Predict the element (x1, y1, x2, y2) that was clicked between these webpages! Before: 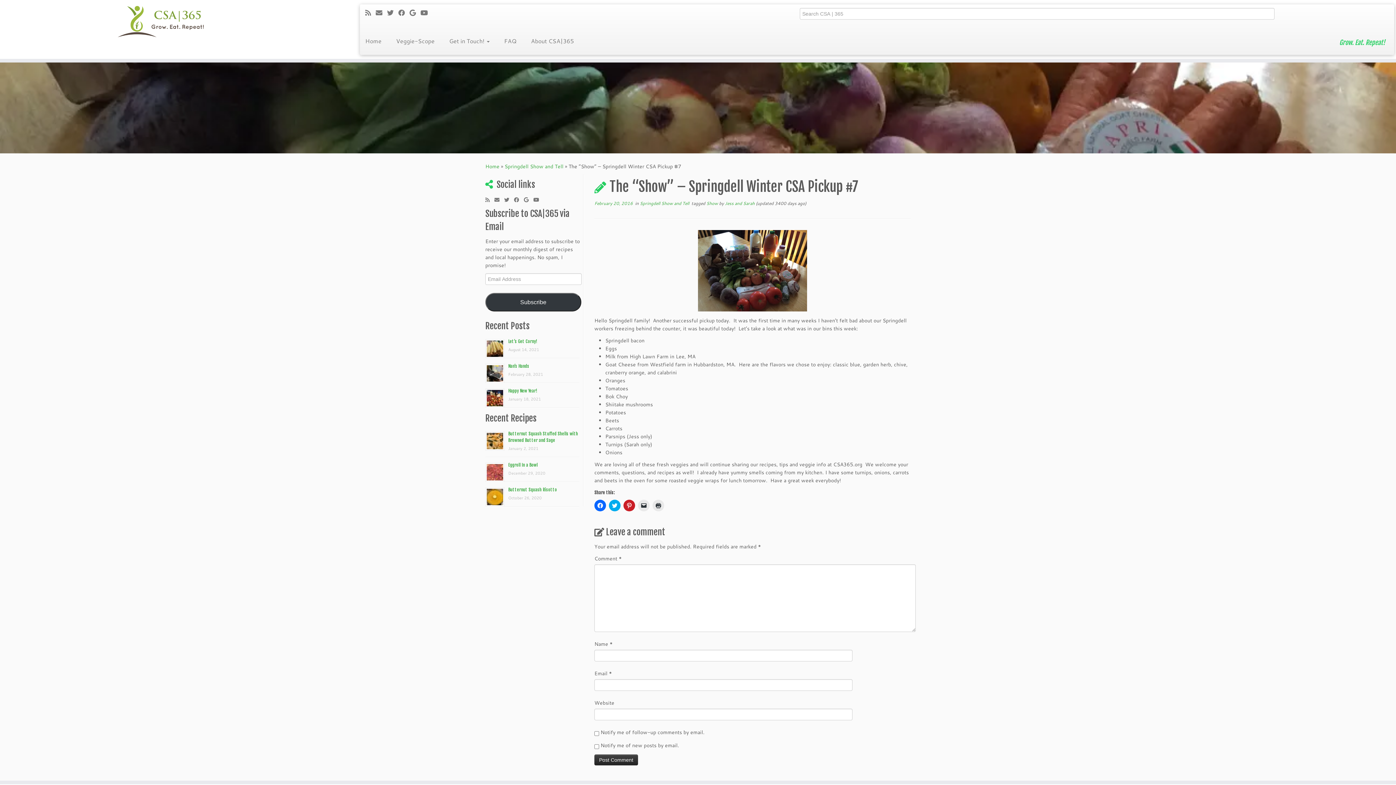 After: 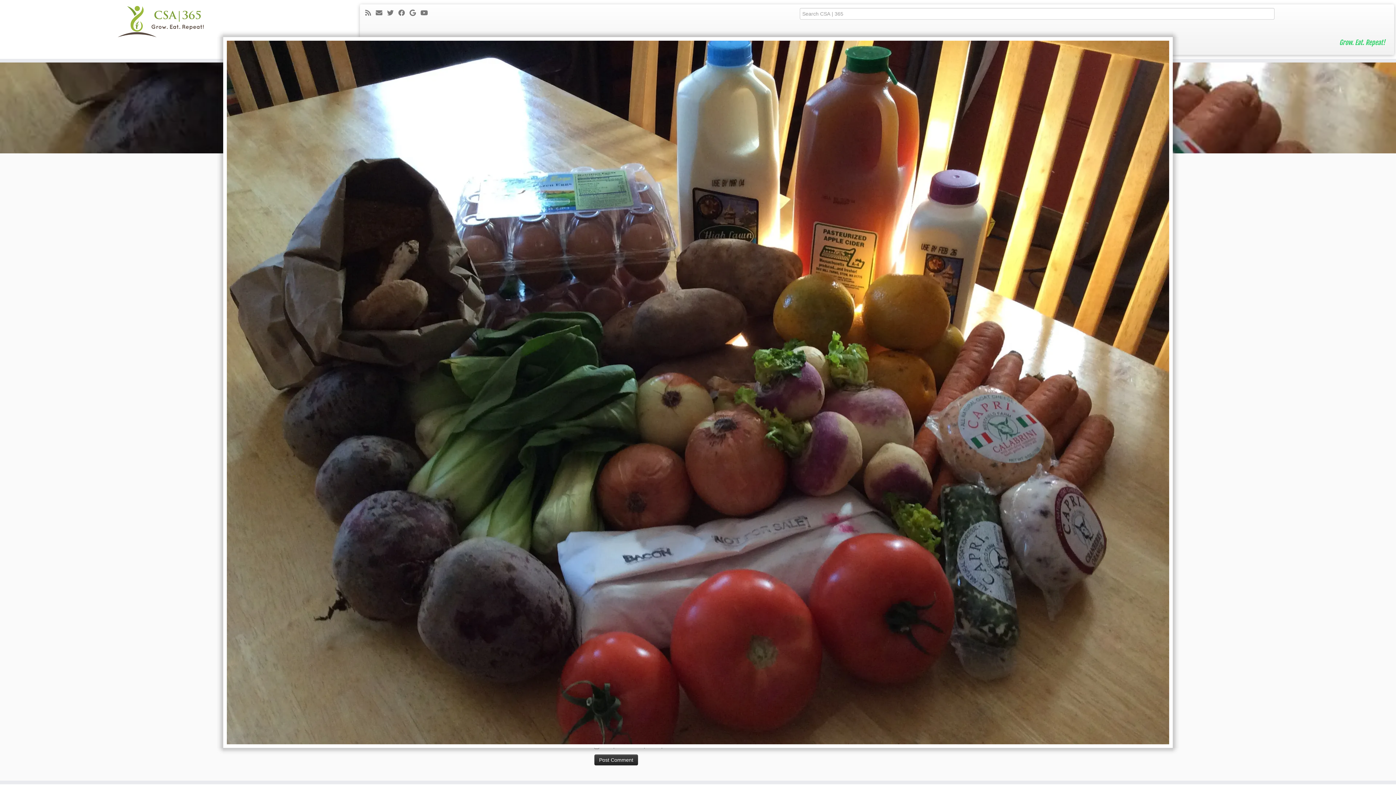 Action: bbox: (594, 230, 910, 311)